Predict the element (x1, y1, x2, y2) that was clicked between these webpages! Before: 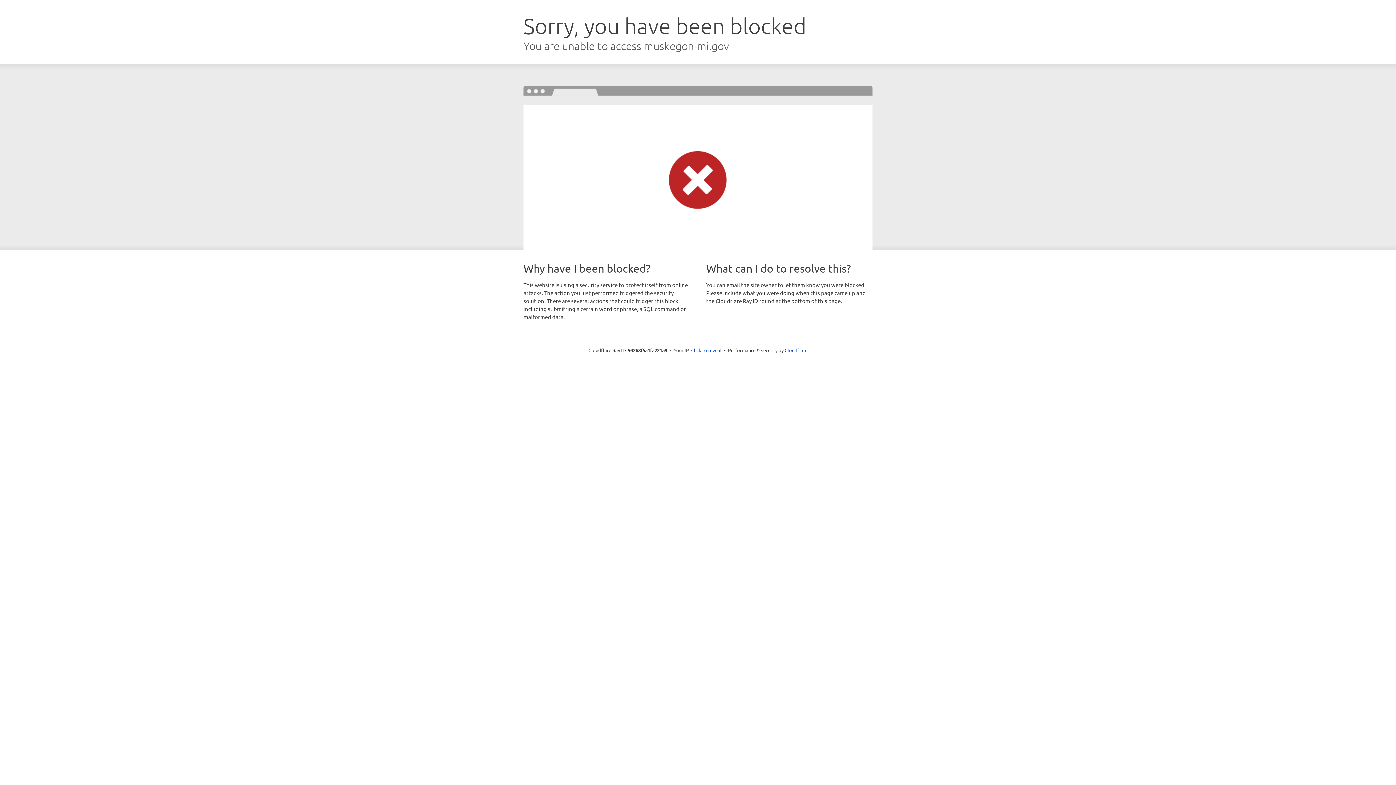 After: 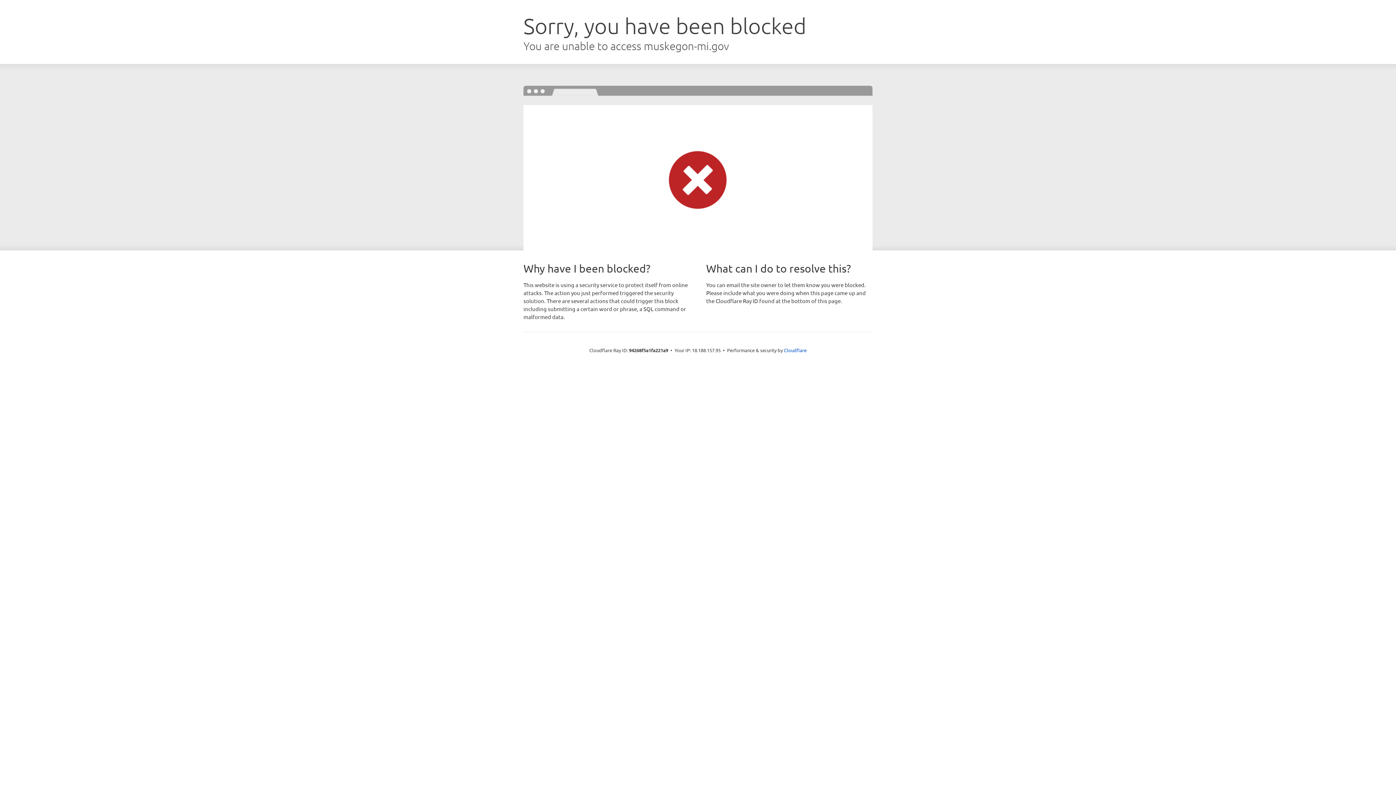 Action: bbox: (691, 346, 721, 353) label: Click to reveal